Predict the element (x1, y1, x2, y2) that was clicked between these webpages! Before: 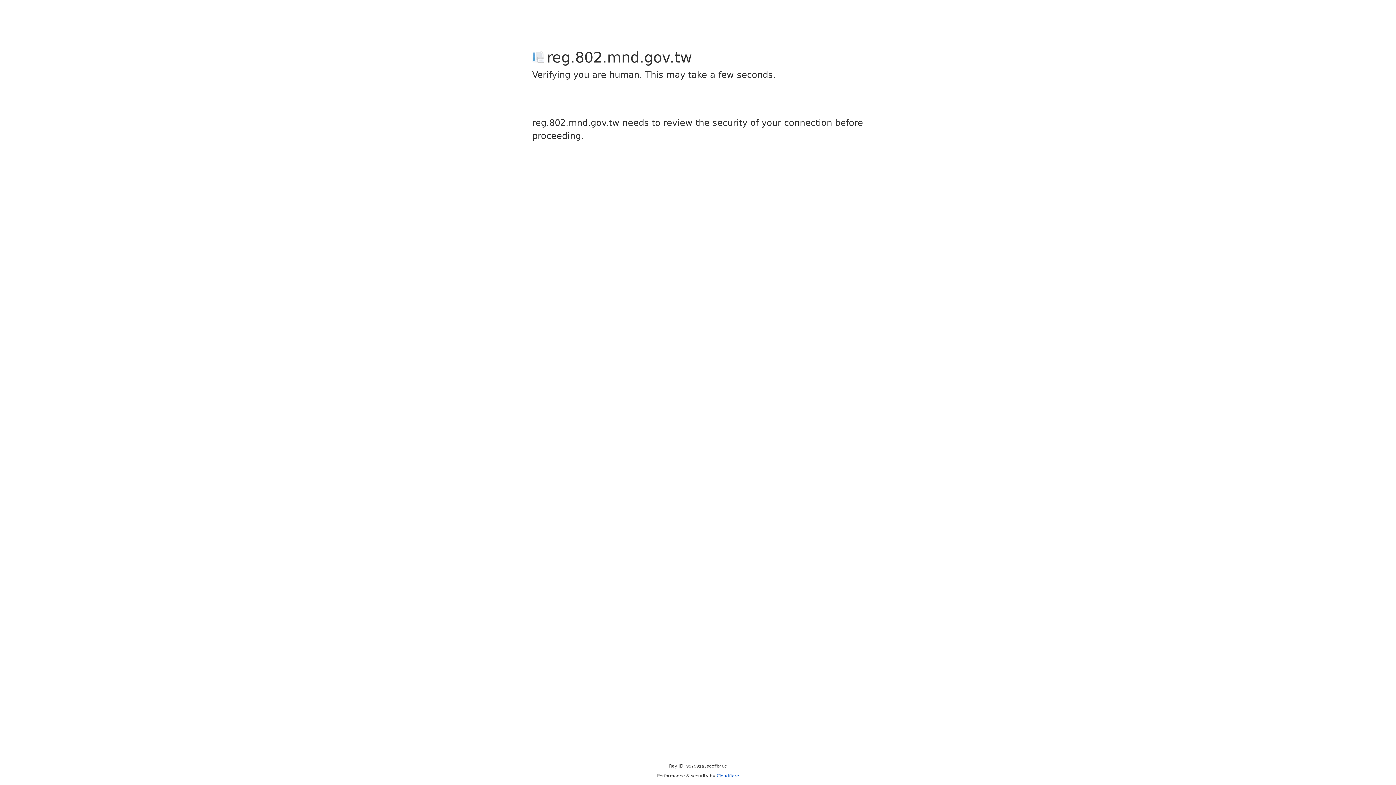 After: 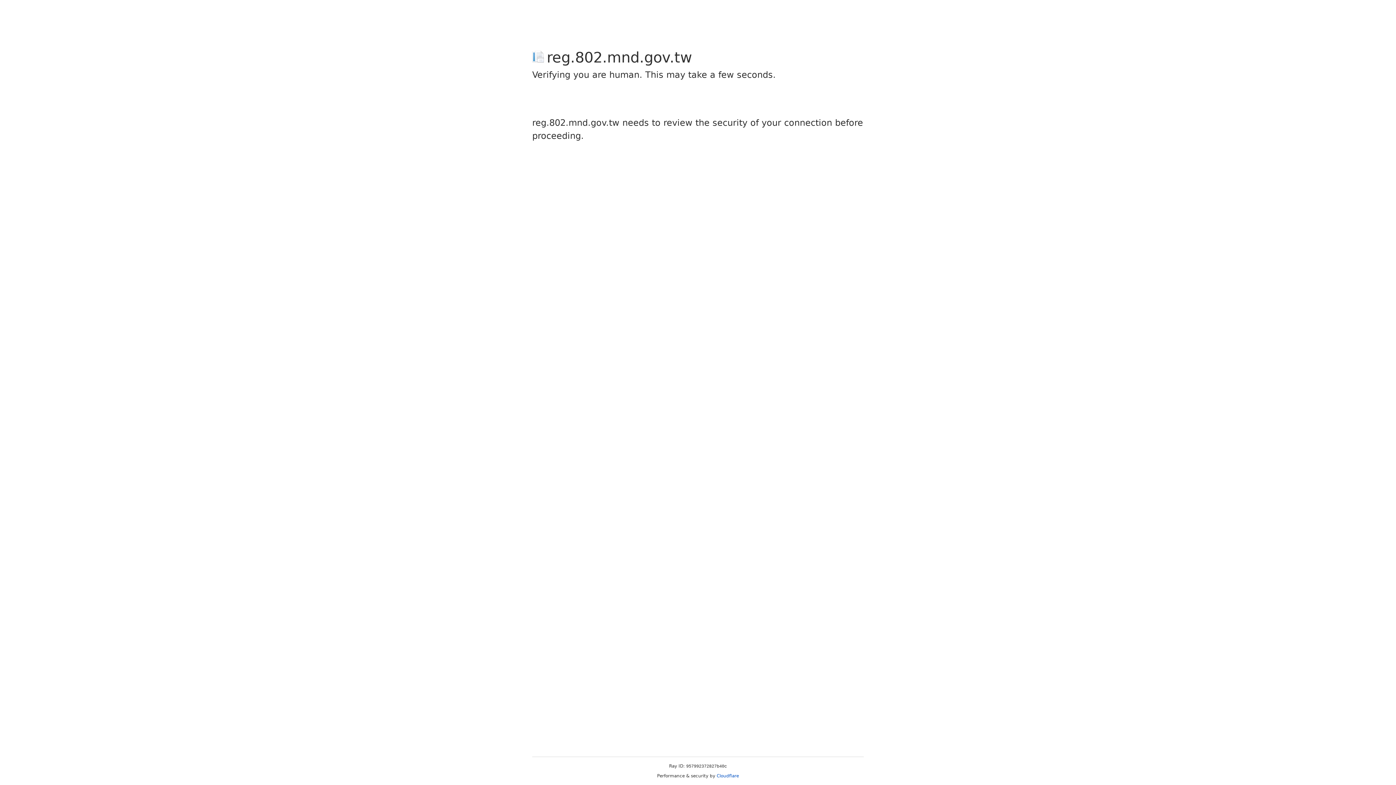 Action: label: Cloudflare bbox: (716, 773, 739, 778)